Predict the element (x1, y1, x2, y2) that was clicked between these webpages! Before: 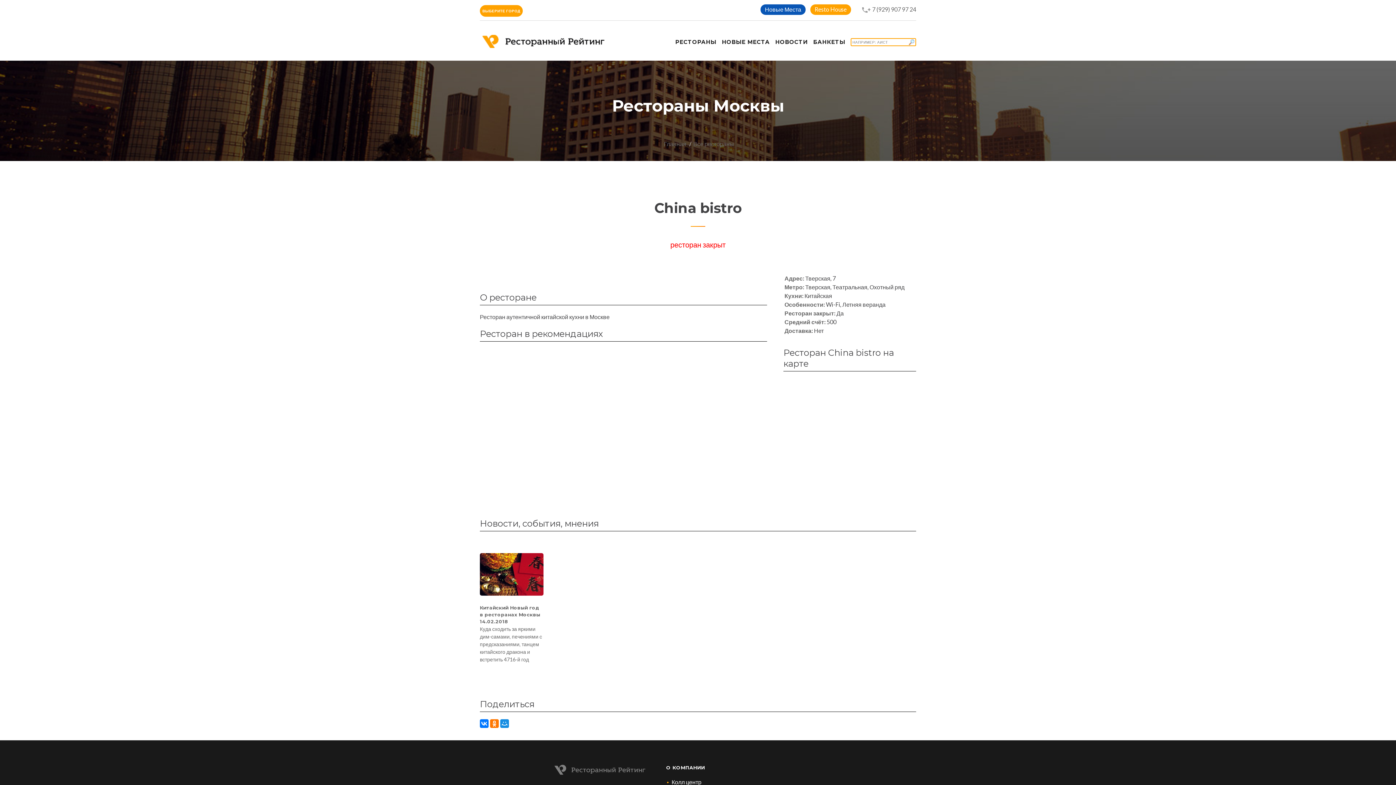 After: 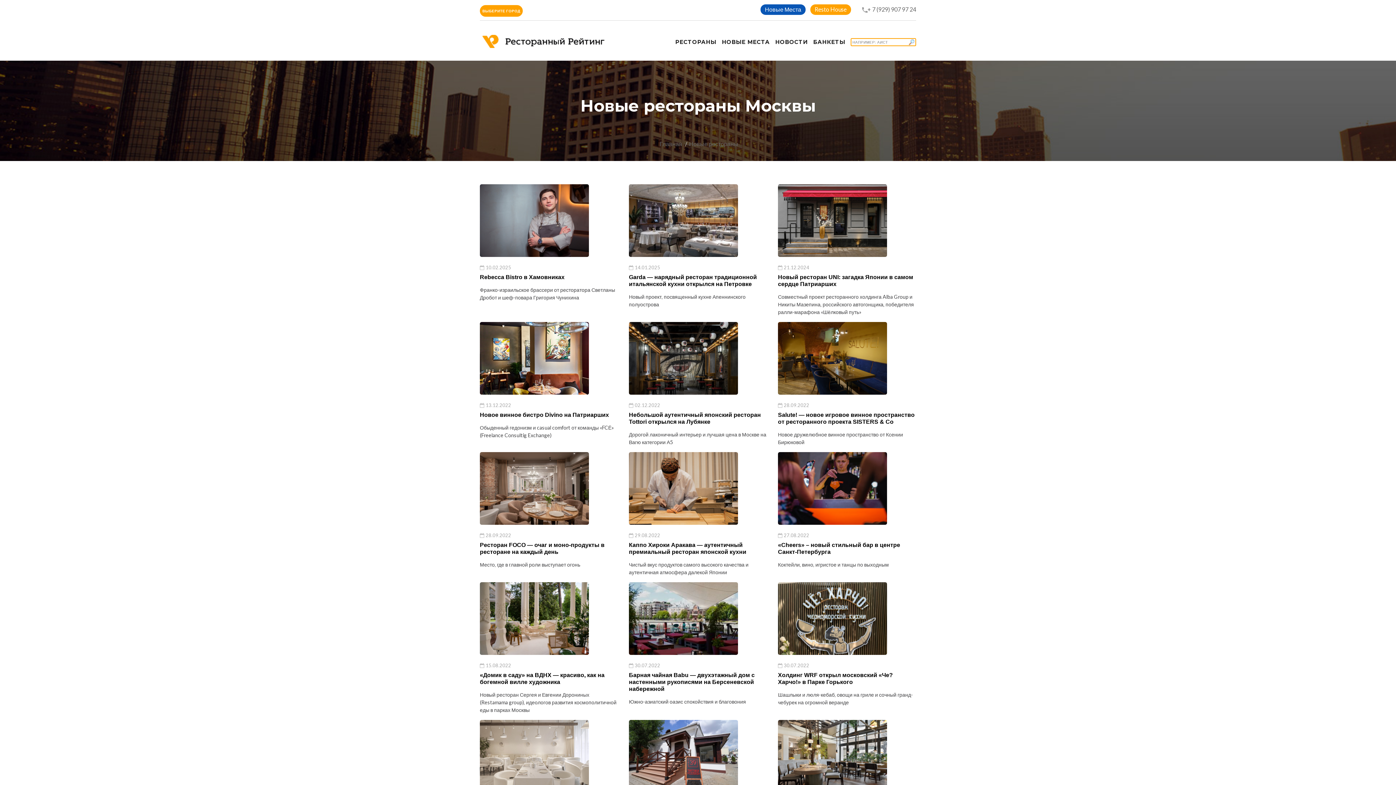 Action: label: Новые Места bbox: (760, 4, 805, 14)